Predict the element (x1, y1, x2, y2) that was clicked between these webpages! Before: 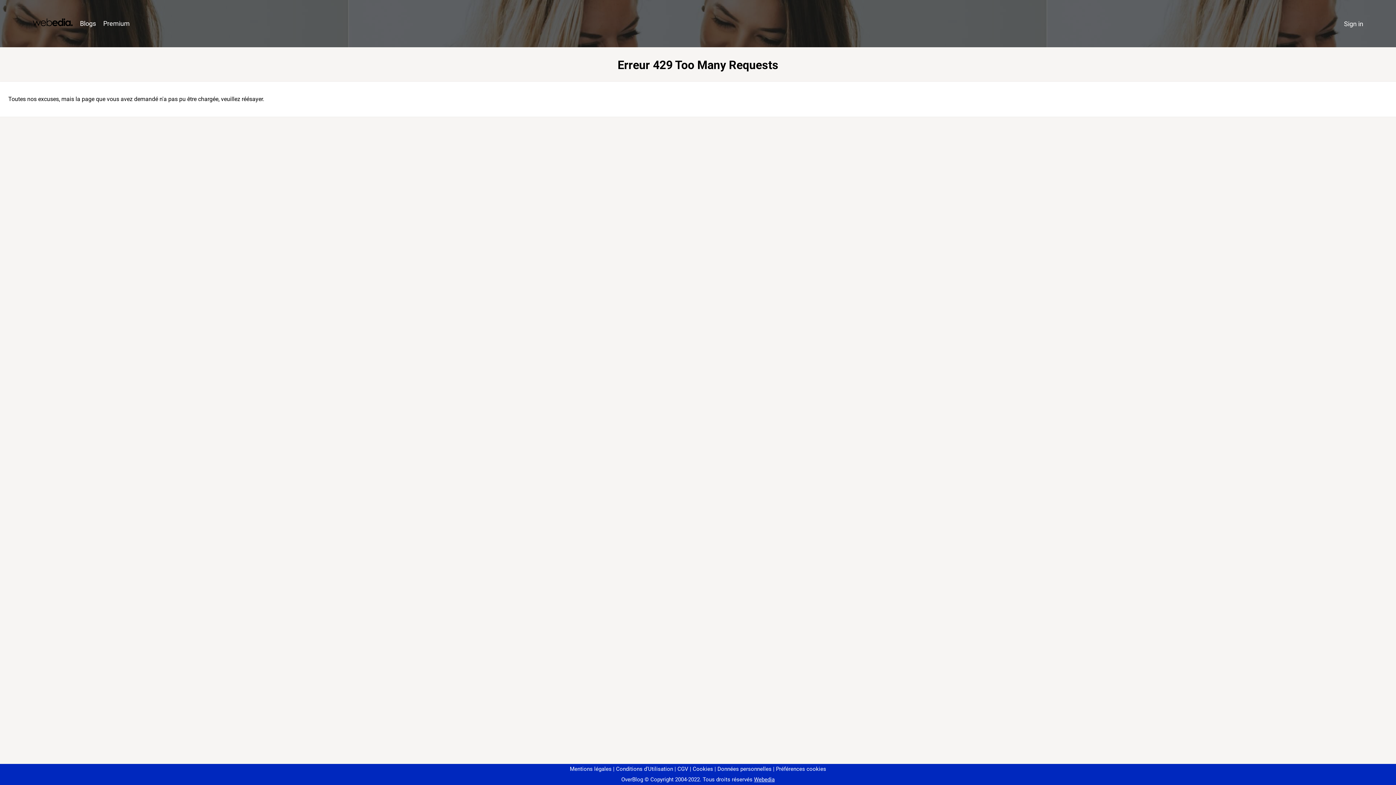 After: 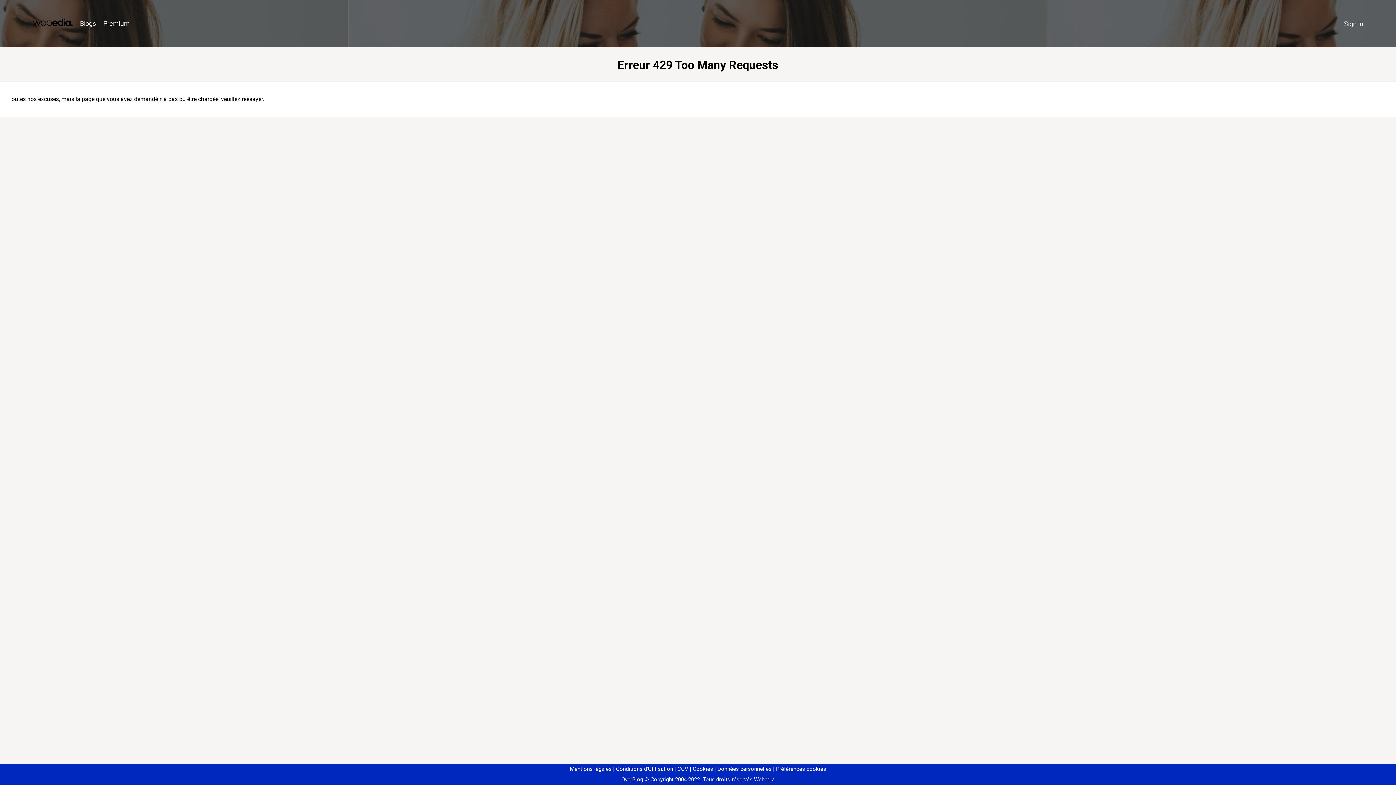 Action: label: Préférences cookies bbox: (773, 766, 826, 772)